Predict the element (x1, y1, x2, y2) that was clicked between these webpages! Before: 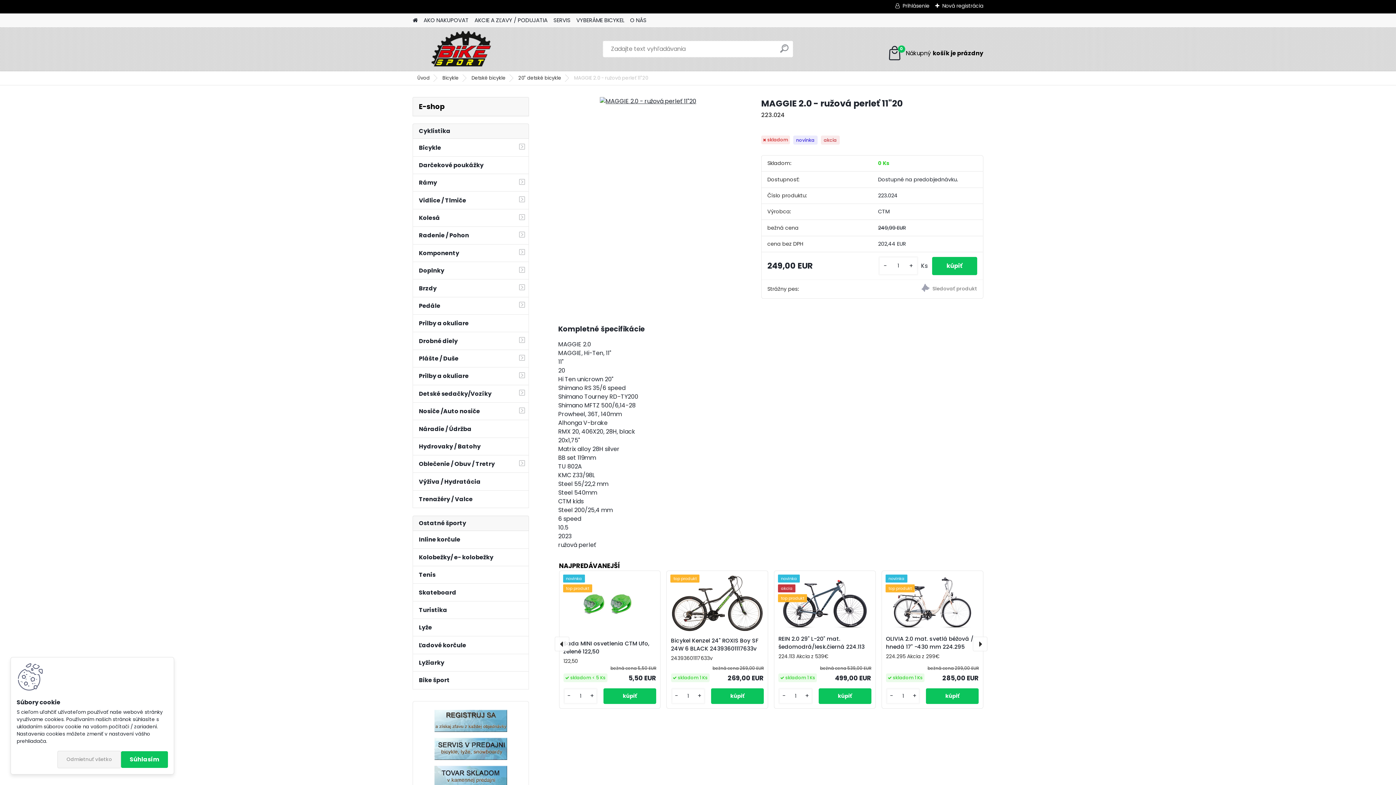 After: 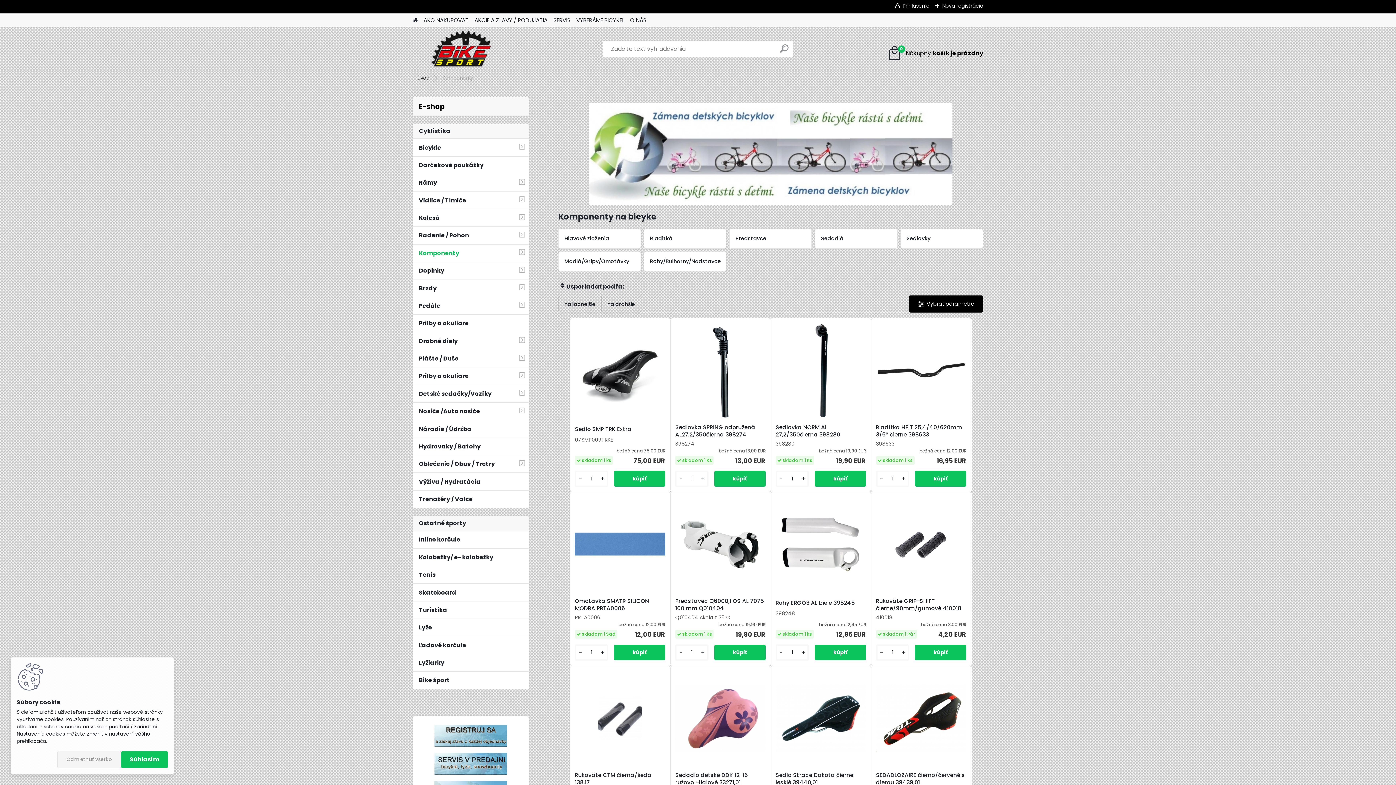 Action: label: Komponenty bbox: (412, 244, 529, 262)